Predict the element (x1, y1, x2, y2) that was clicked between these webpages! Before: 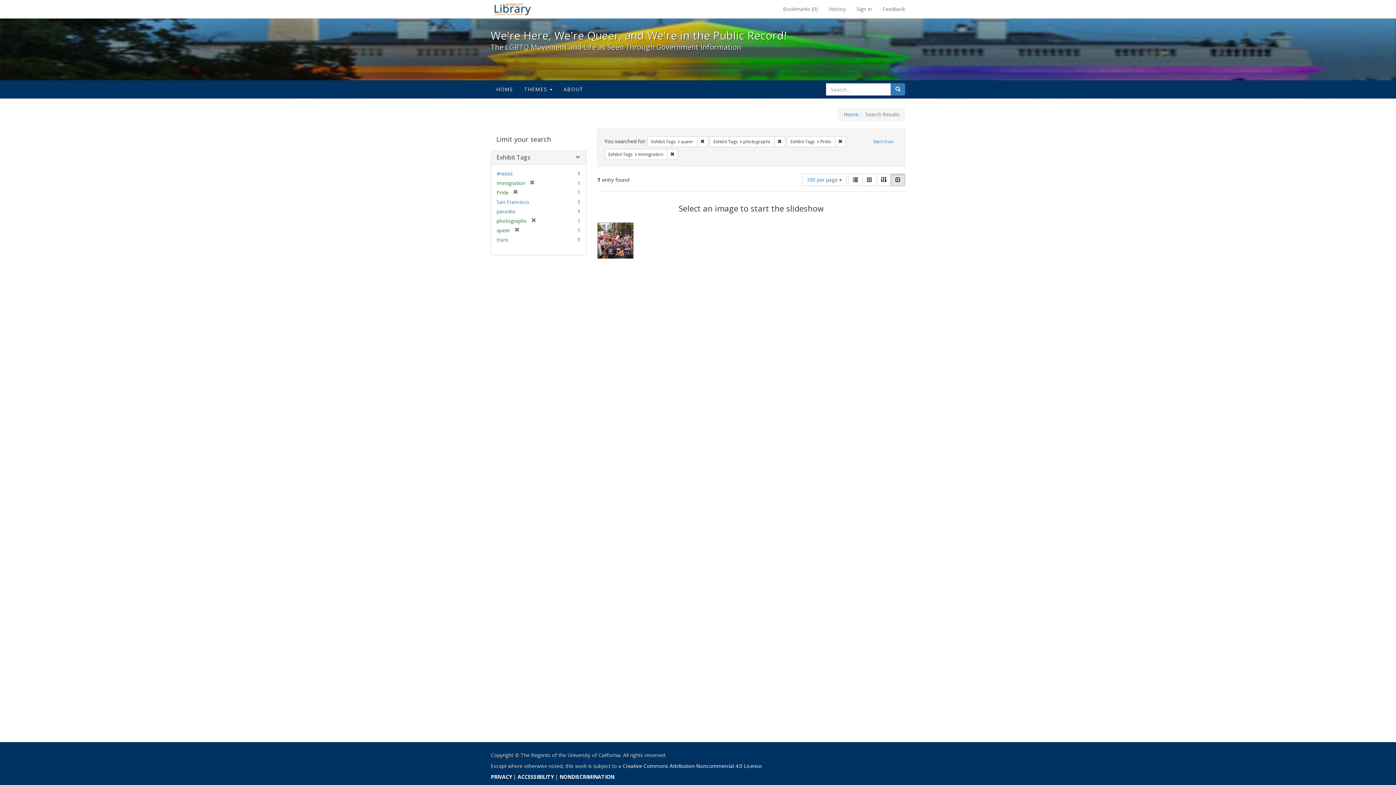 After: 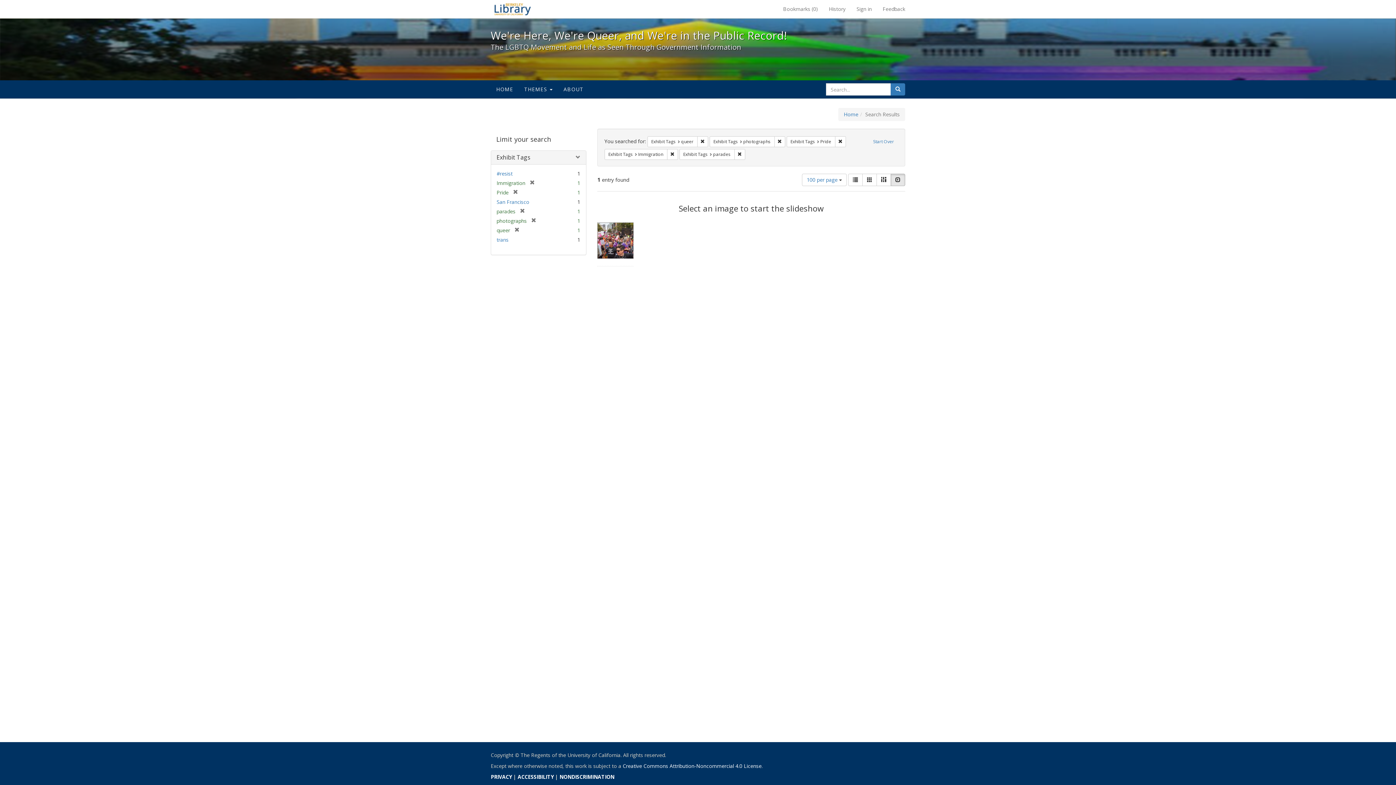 Action: label: parades bbox: (496, 208, 515, 214)